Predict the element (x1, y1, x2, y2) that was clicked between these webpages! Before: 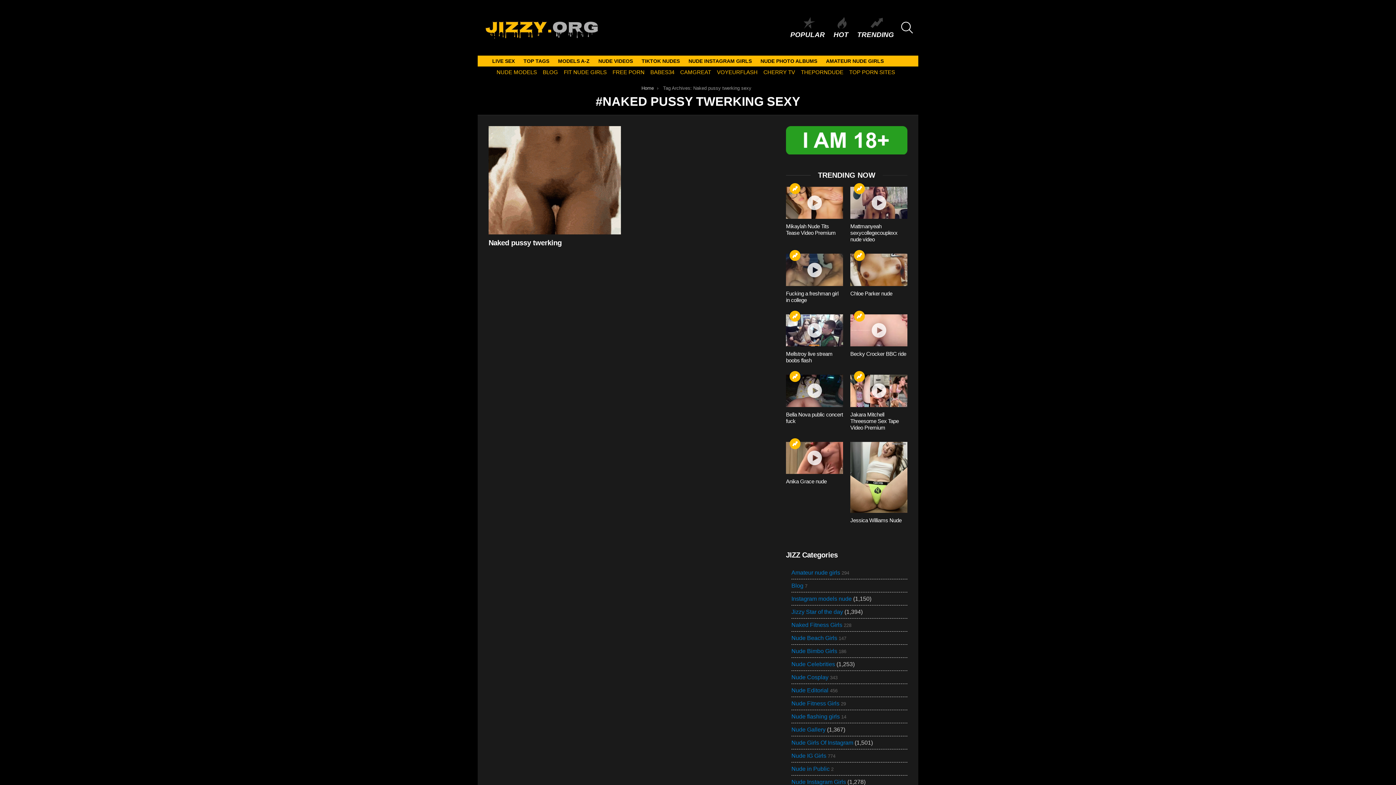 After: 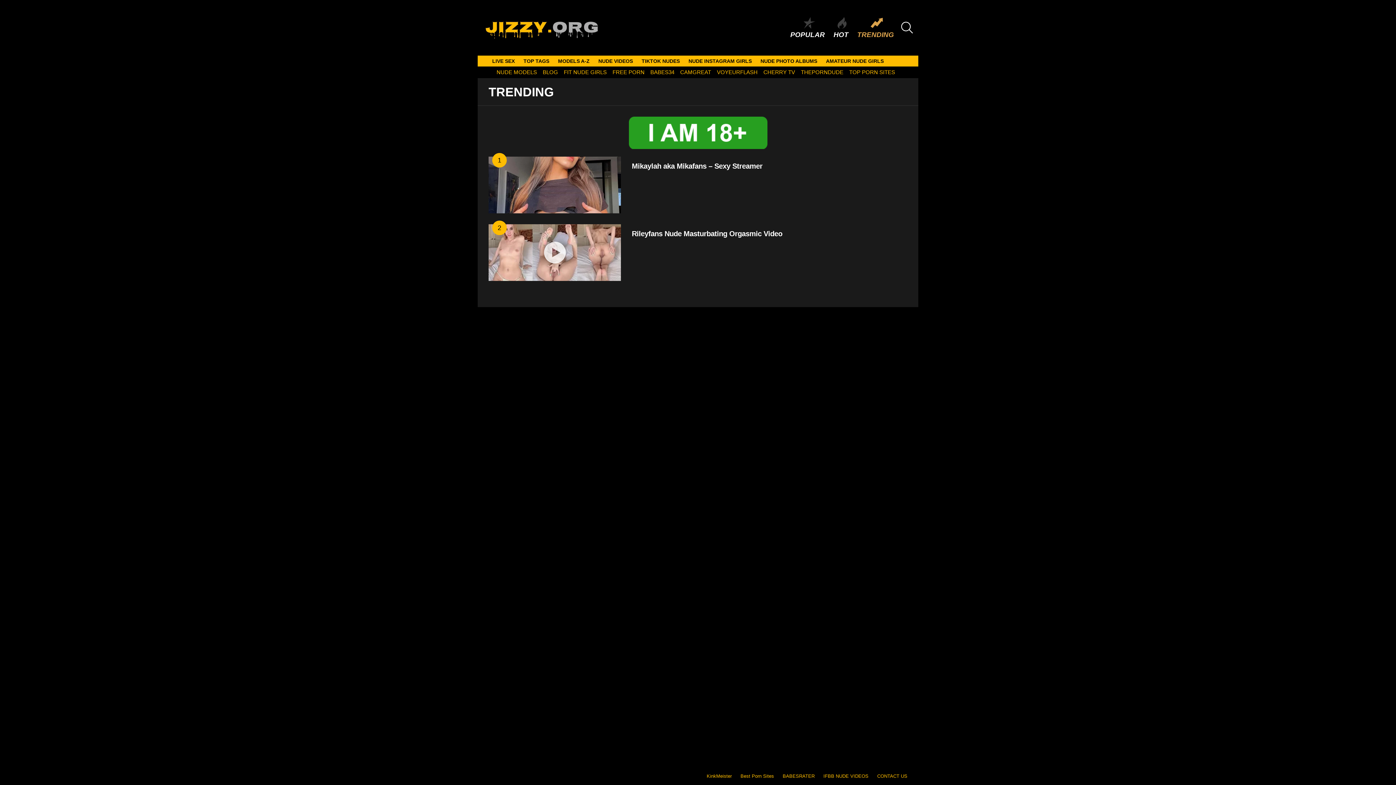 Action: bbox: (854, 183, 865, 194) label: Trending